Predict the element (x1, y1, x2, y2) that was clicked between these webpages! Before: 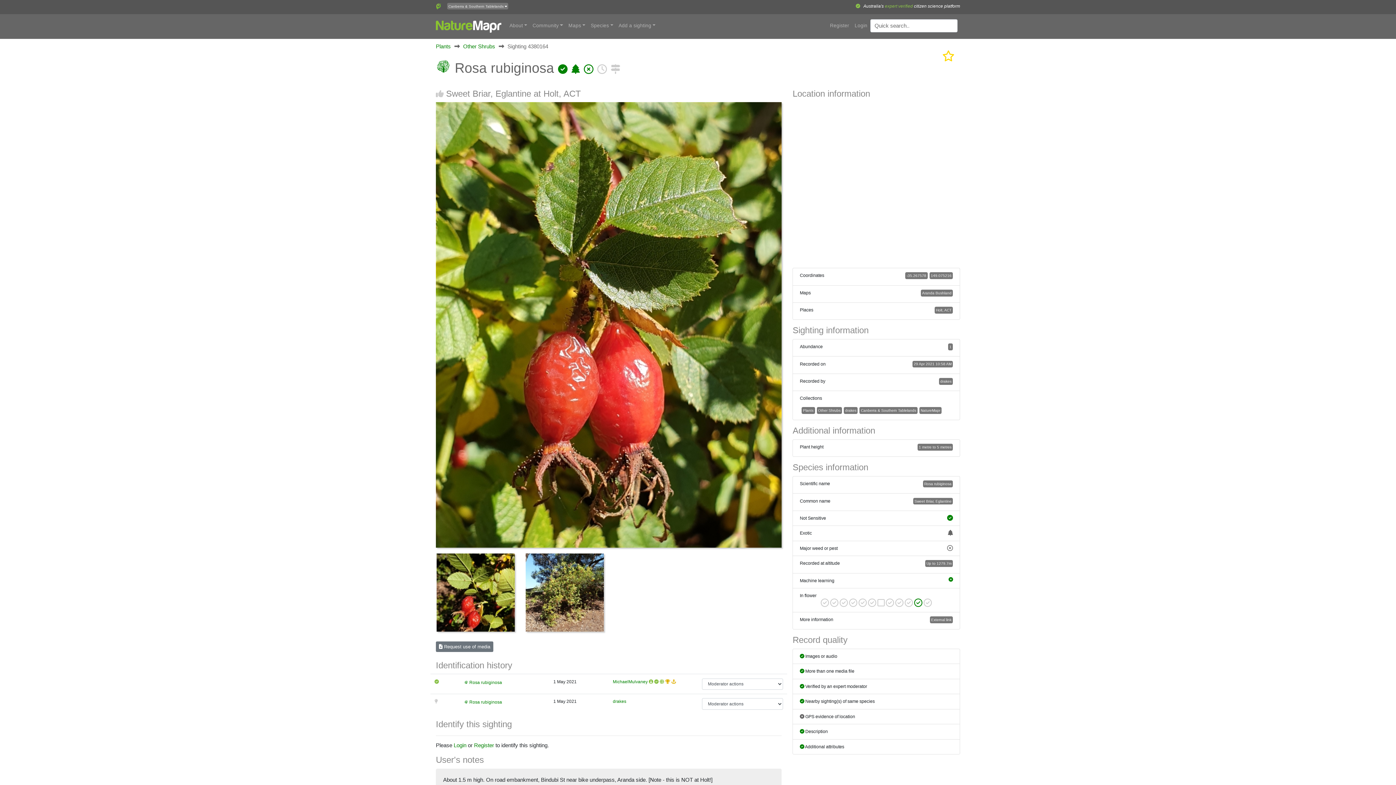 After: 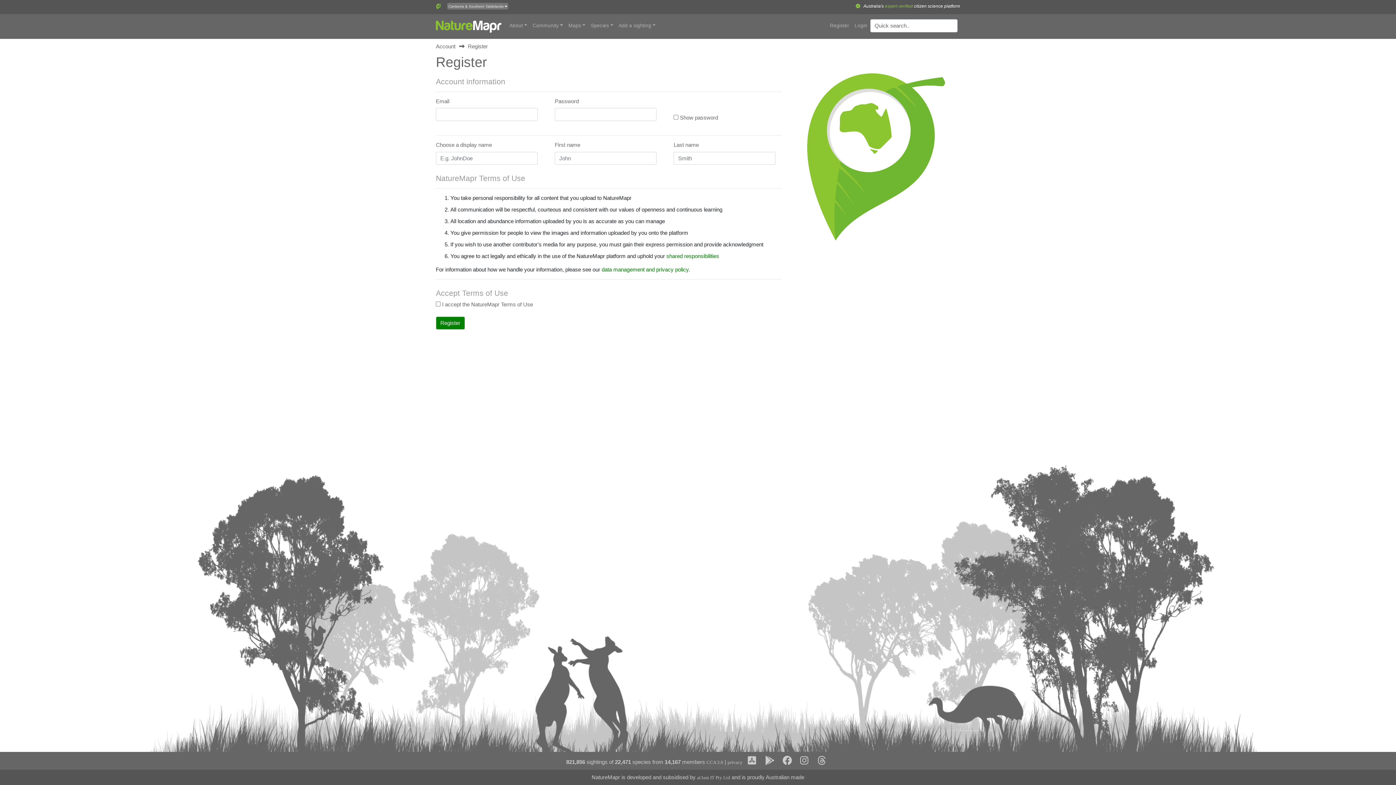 Action: bbox: (827, 19, 852, 32) label: Register